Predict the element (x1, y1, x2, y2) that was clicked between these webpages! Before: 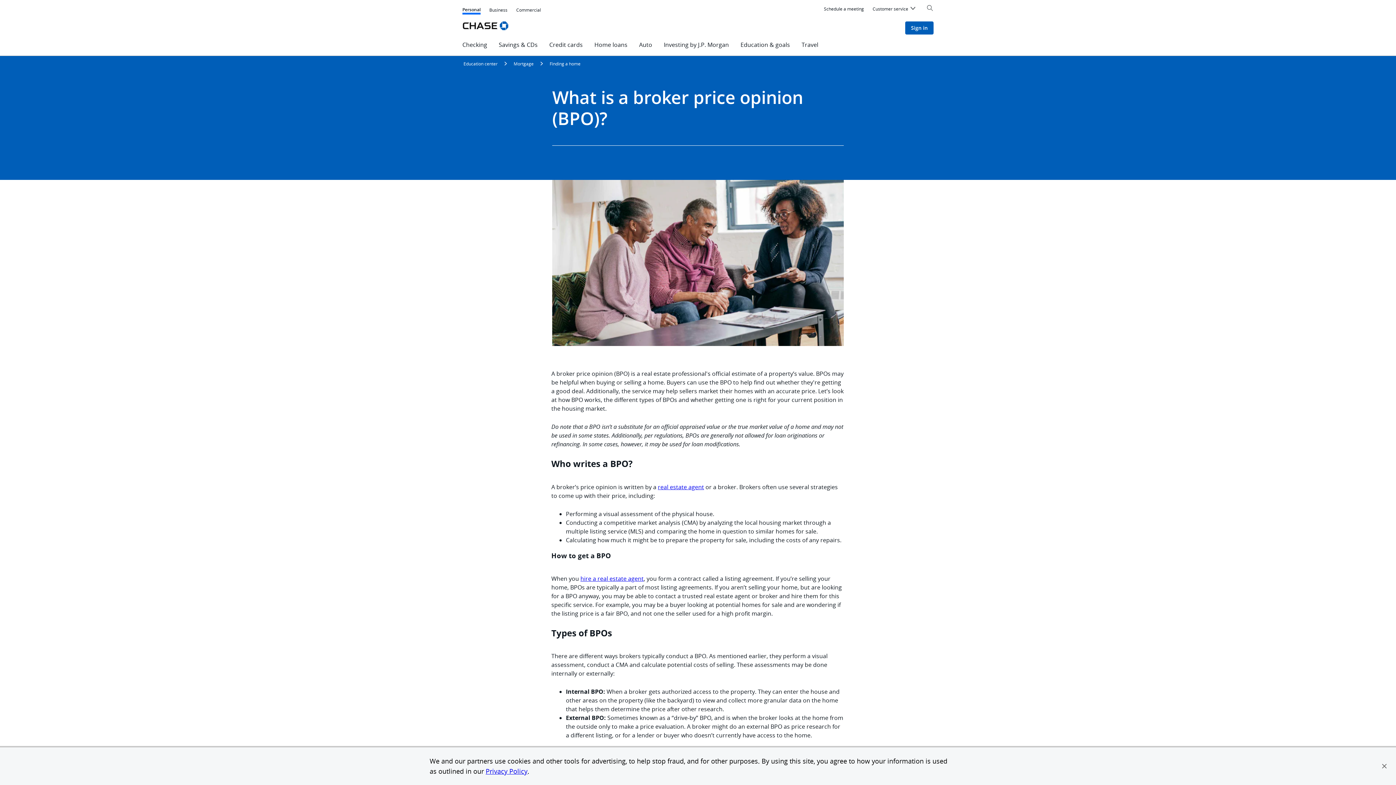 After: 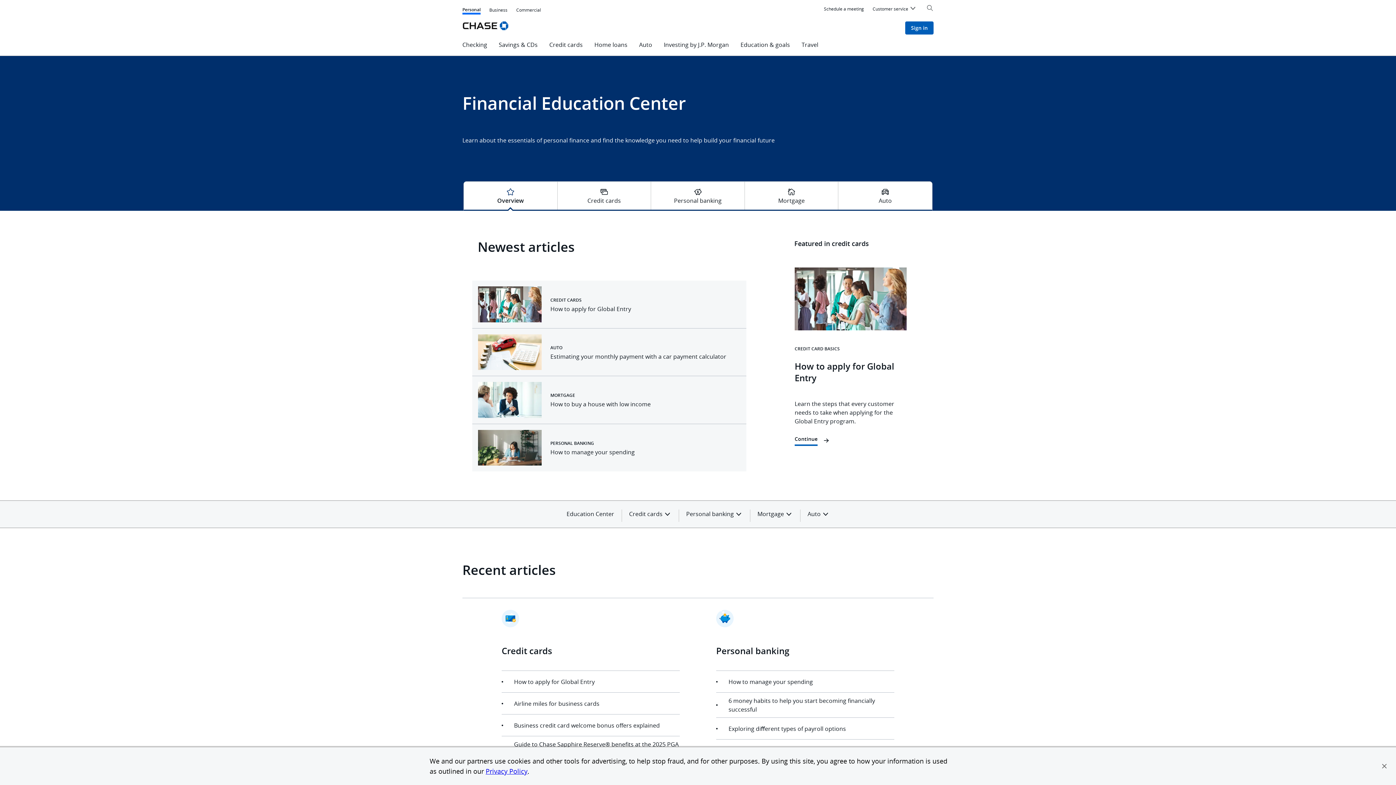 Action: bbox: (463, 60, 497, 68) label: Education center